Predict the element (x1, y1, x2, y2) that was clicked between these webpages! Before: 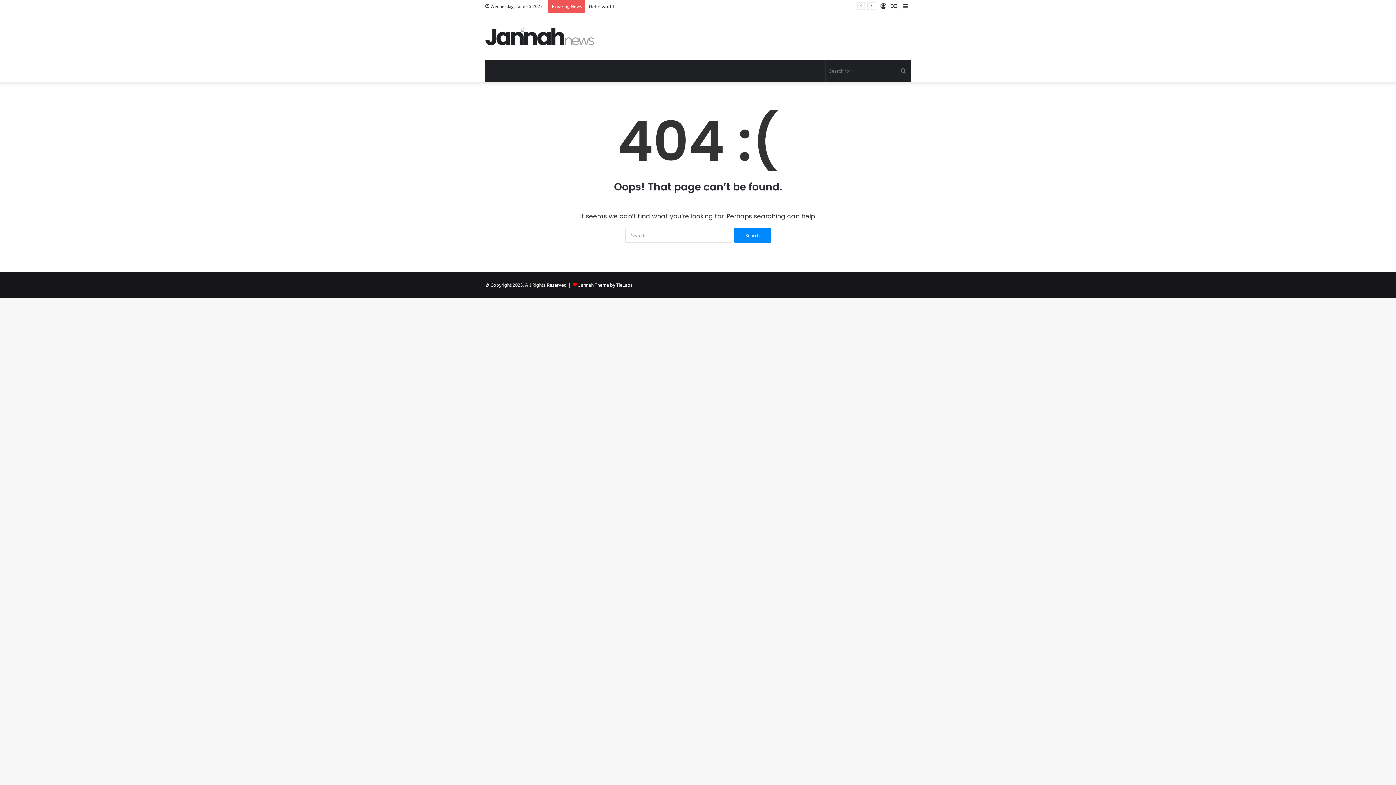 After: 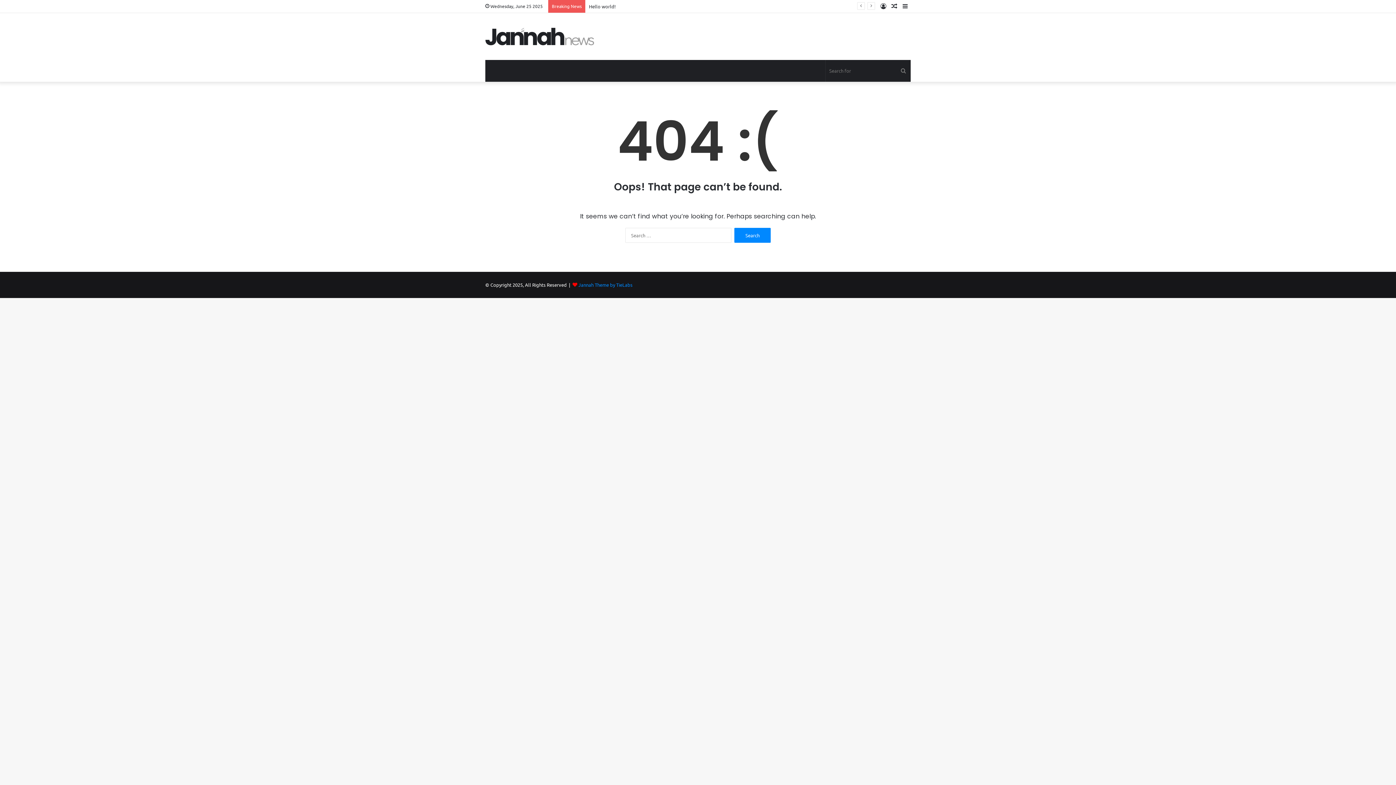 Action: label: Jannah Theme by TieLabs bbox: (578, 281, 632, 288)